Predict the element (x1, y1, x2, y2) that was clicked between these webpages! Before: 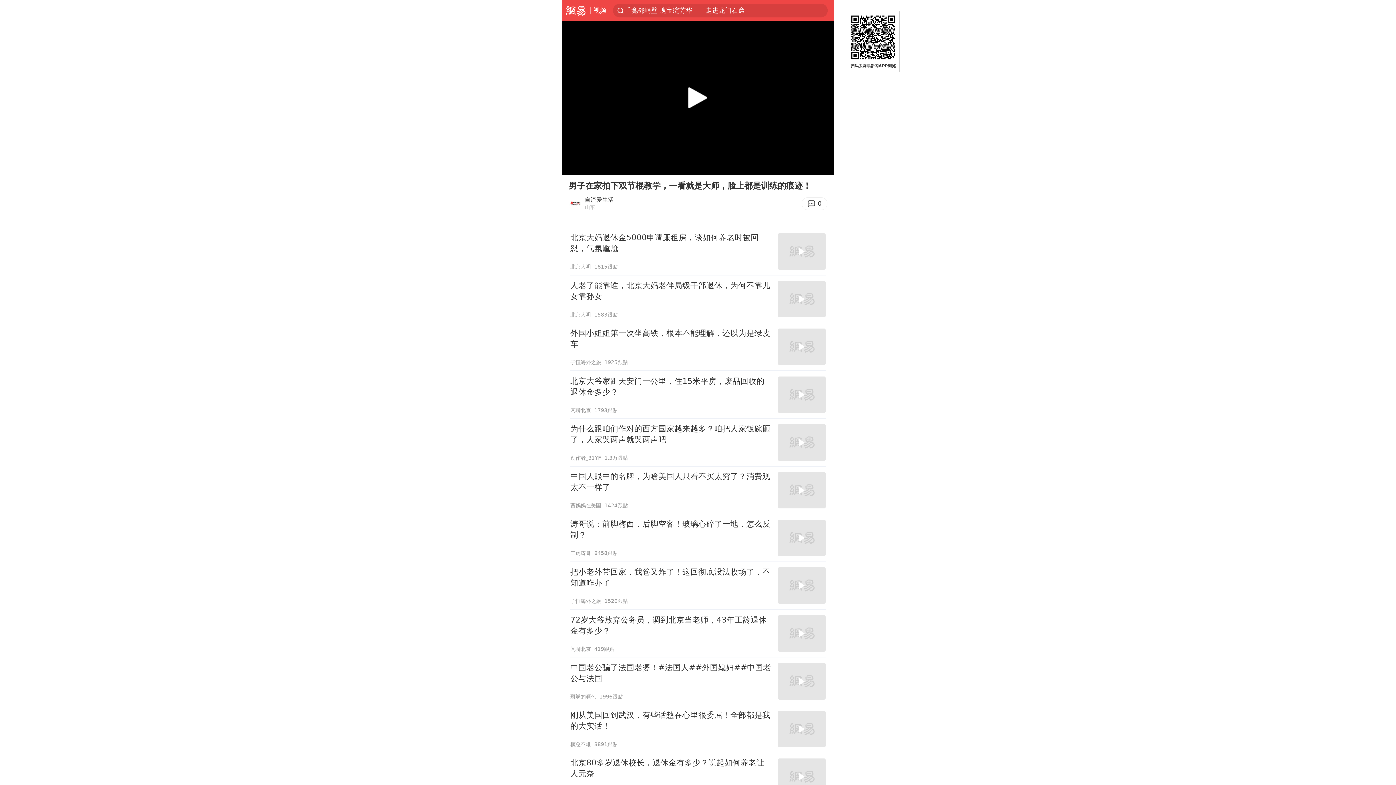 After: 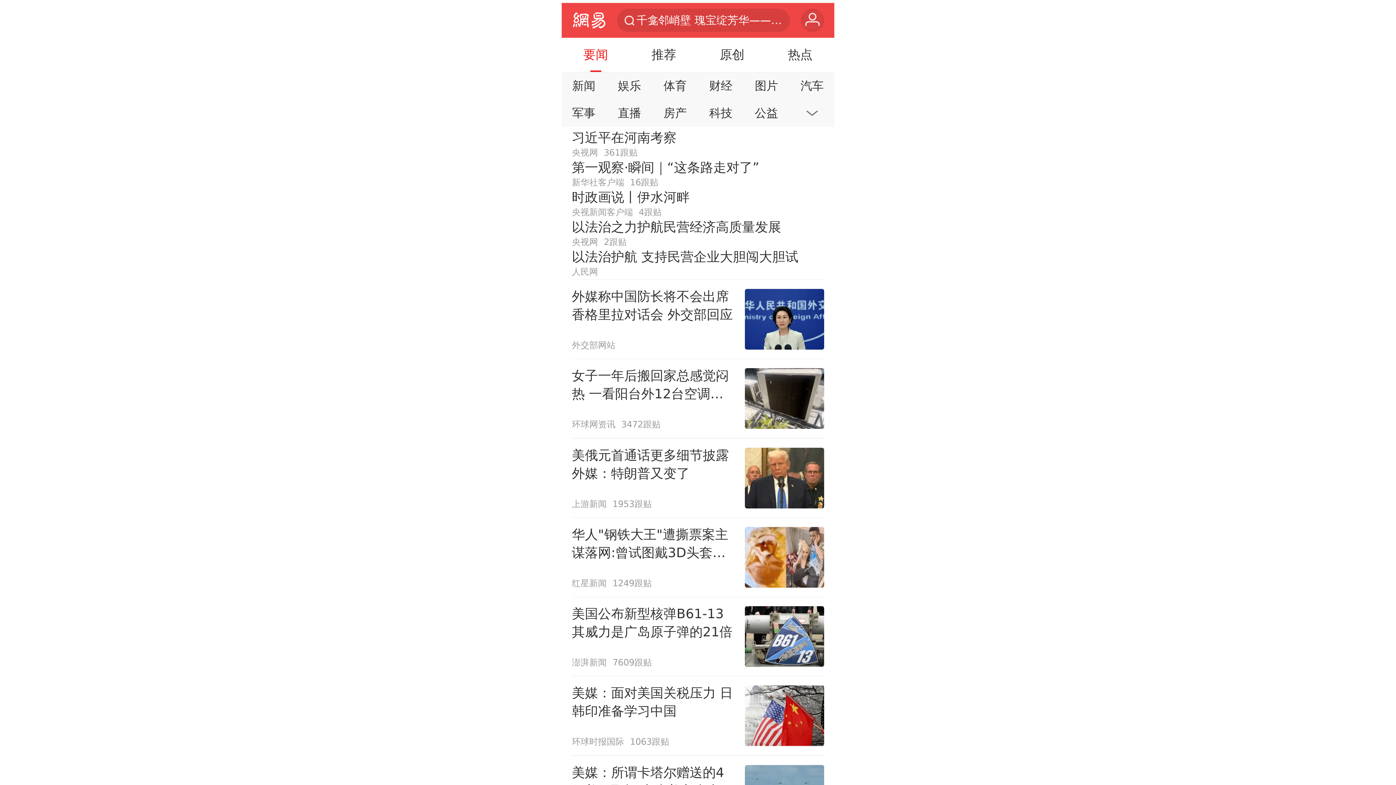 Action: bbox: (561, 0, 590, 20) label: 网易